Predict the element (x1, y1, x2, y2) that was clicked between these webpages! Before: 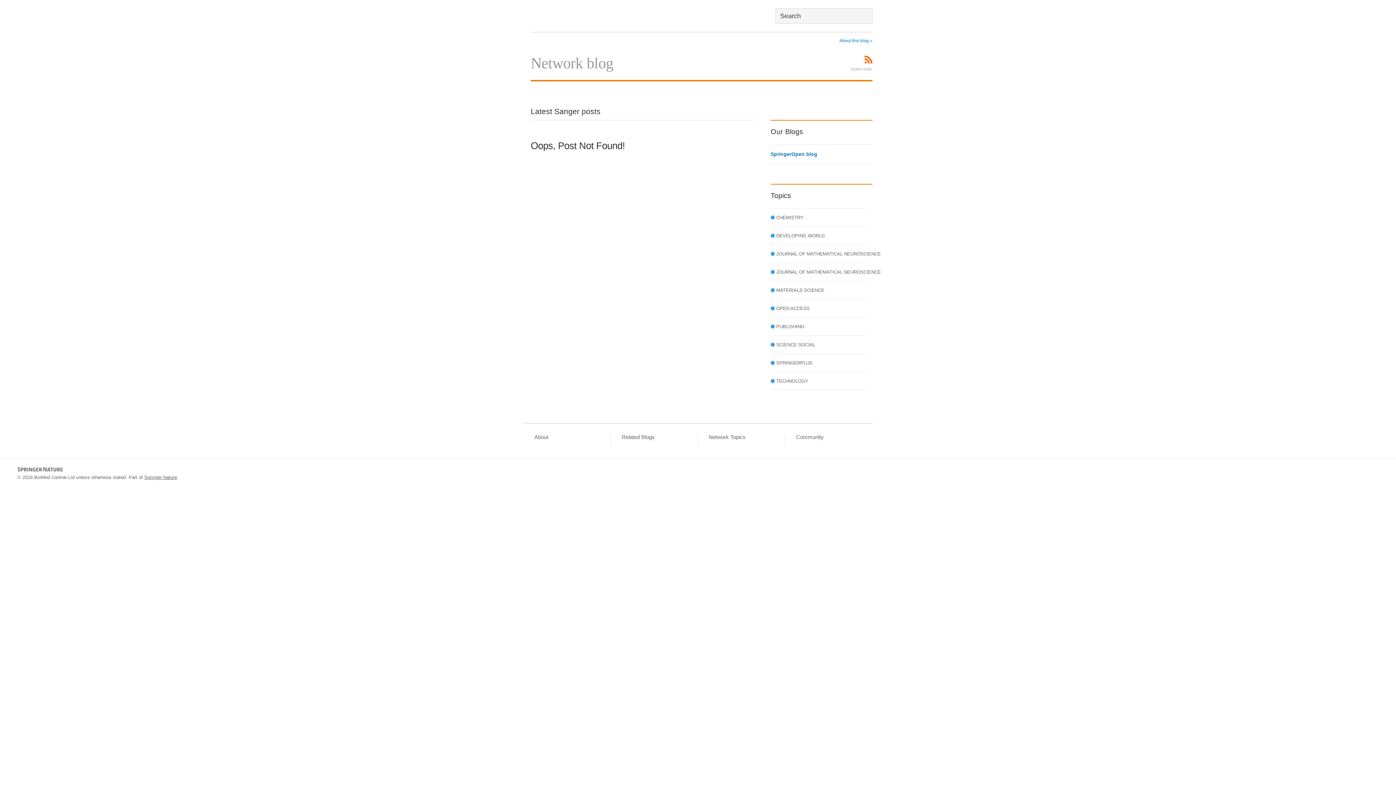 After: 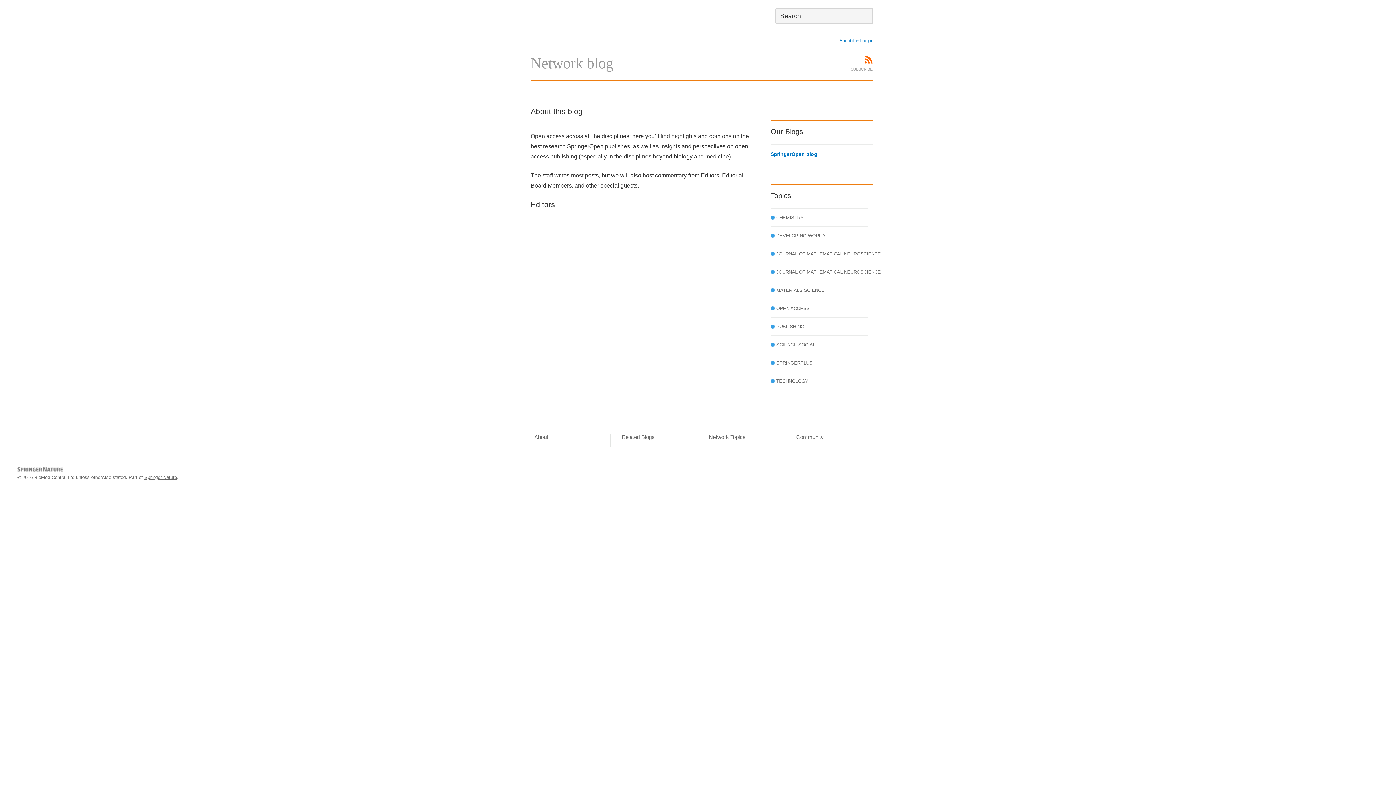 Action: label: About this blog » bbox: (839, 38, 872, 43)